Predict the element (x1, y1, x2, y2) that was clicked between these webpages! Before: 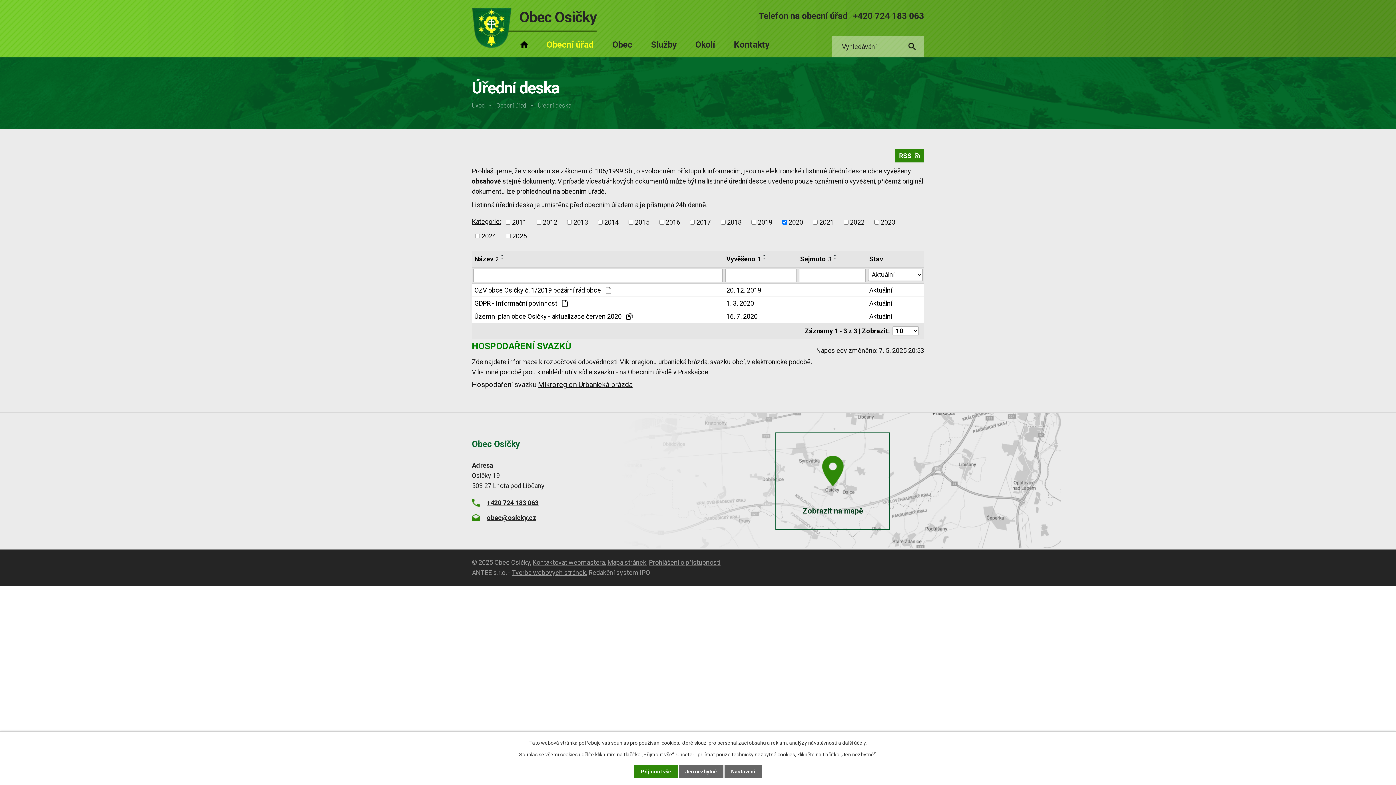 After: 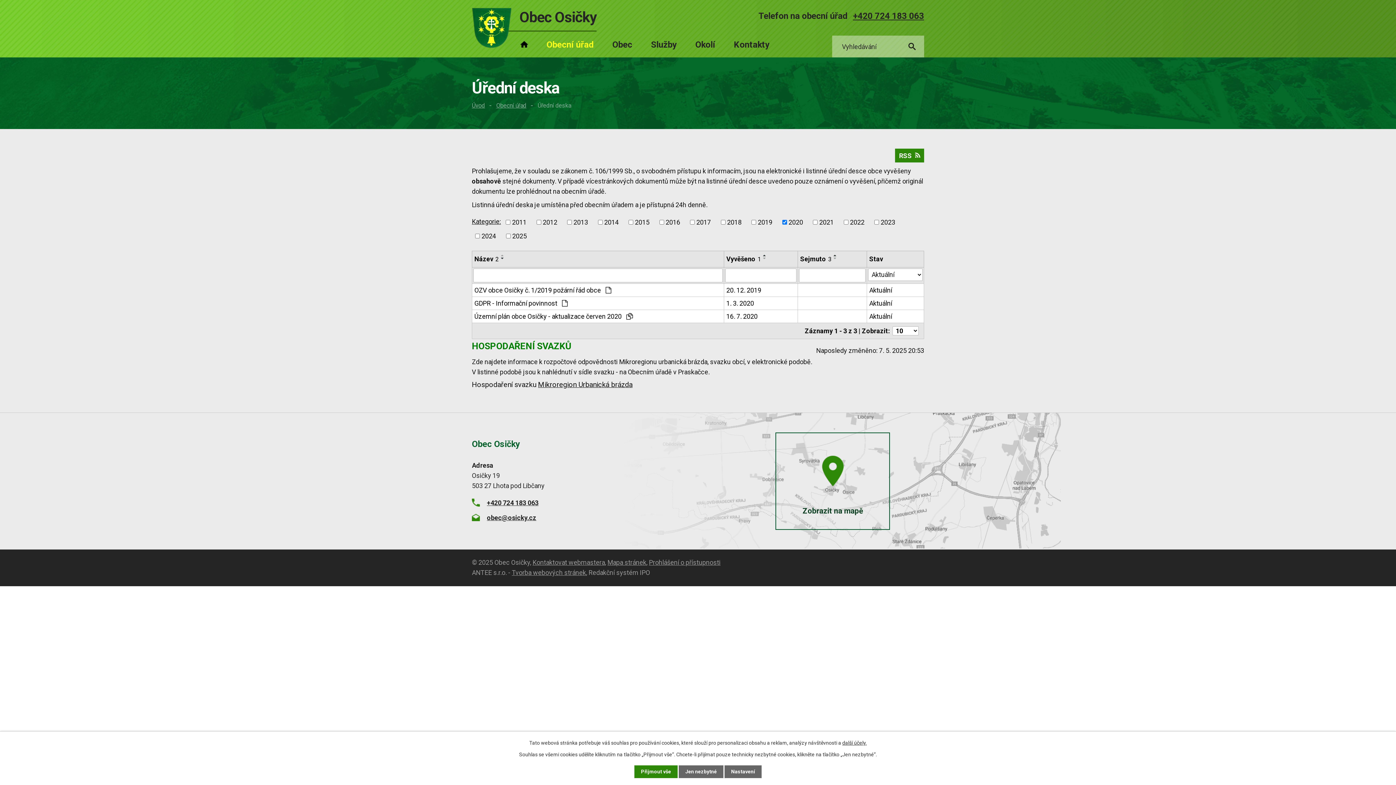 Action: bbox: (498, 256, 506, 259)